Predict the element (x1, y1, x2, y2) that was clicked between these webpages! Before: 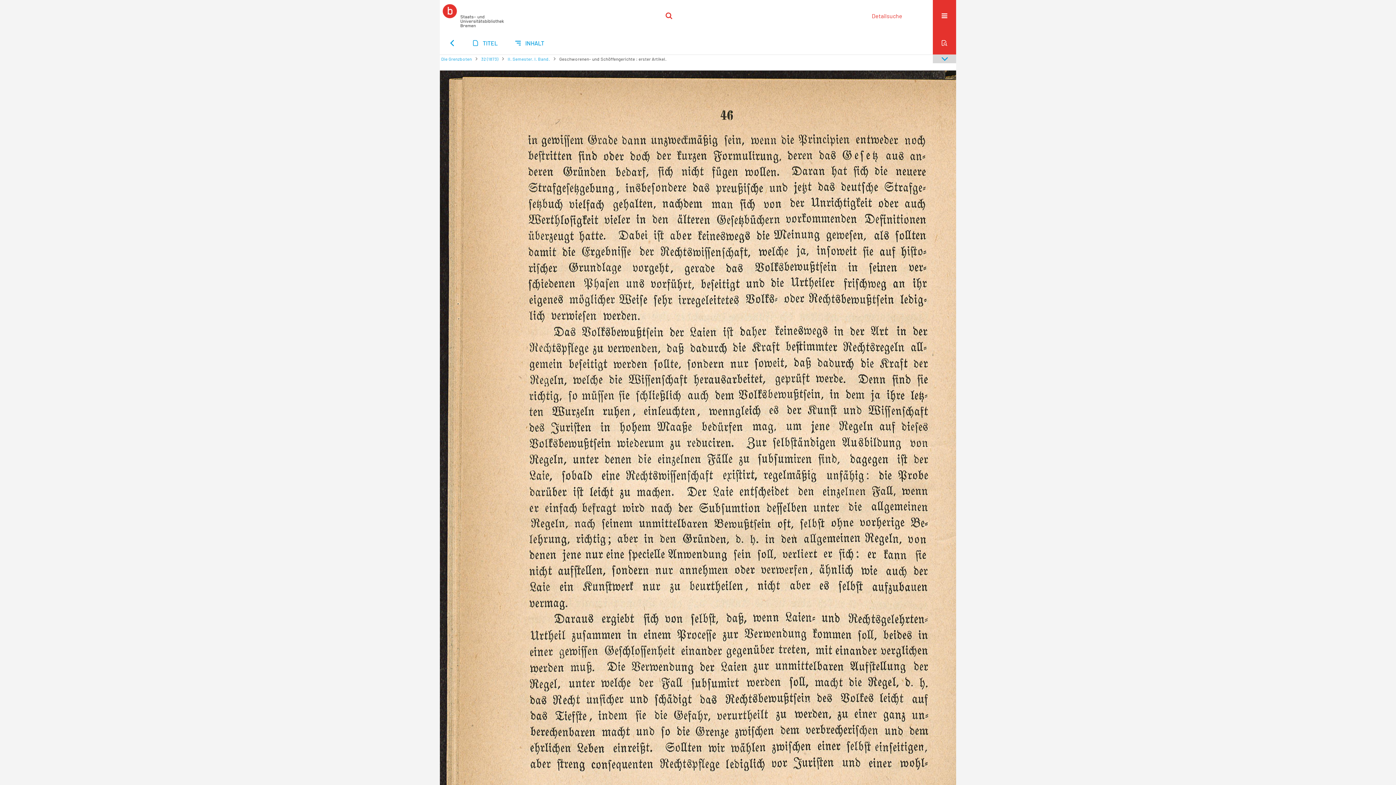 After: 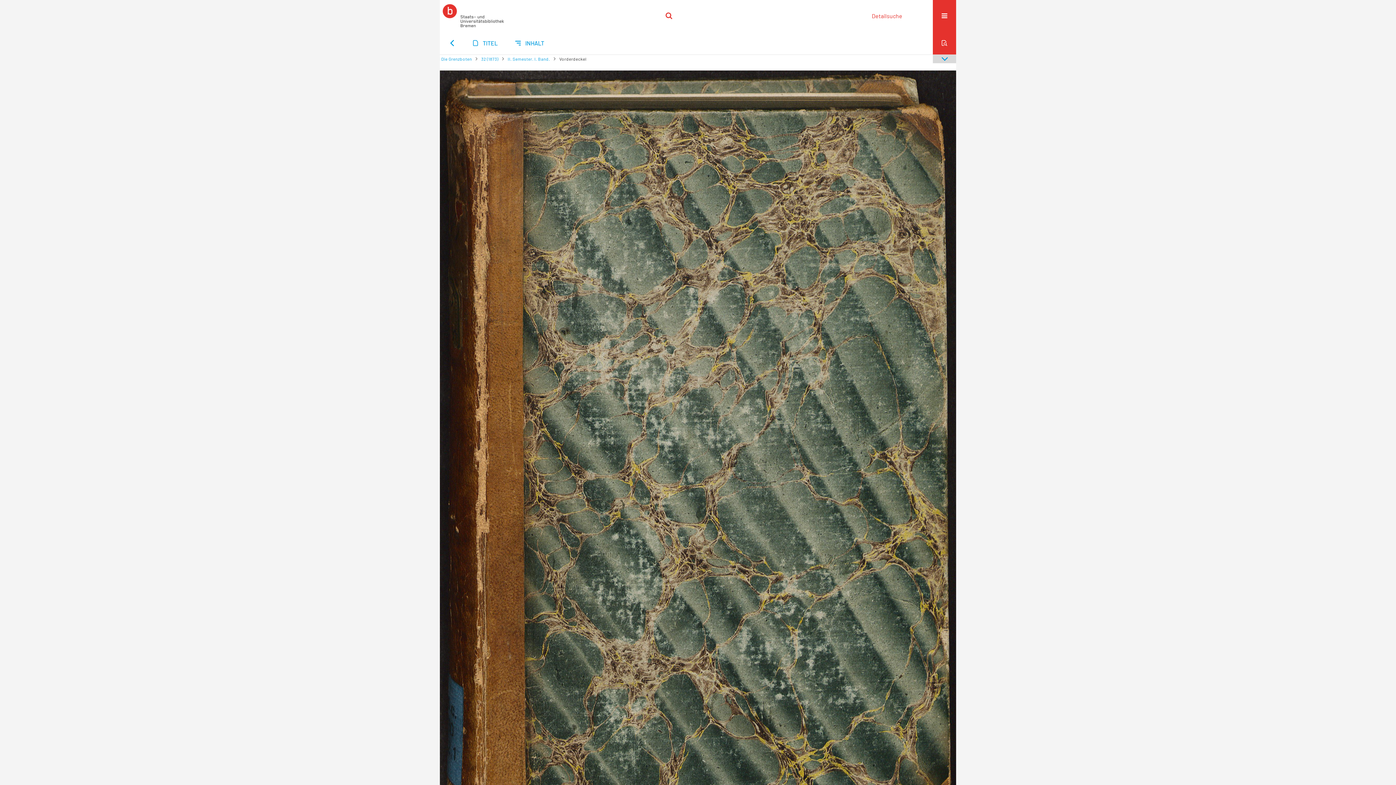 Action: bbox: (507, 56, 550, 61) label: II. Semester. I. Band.